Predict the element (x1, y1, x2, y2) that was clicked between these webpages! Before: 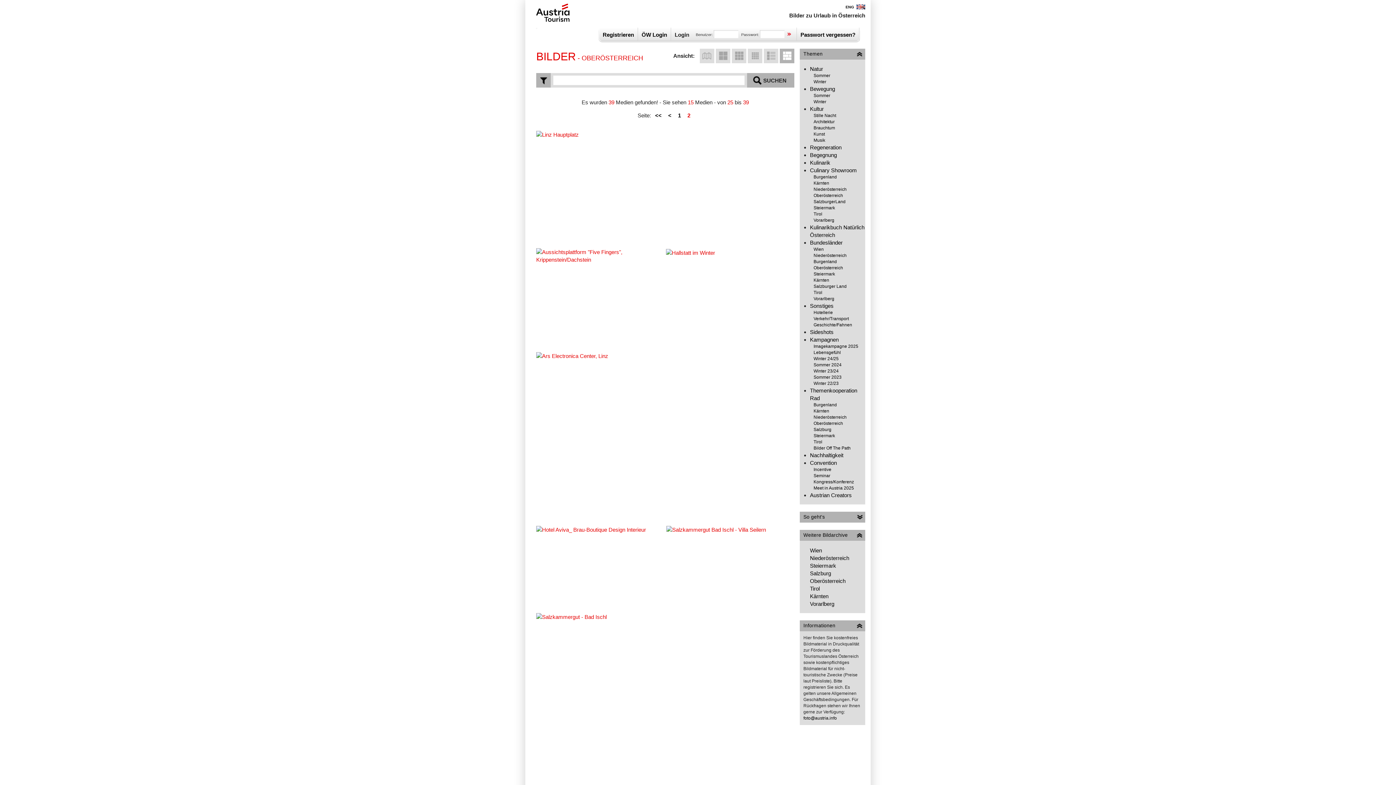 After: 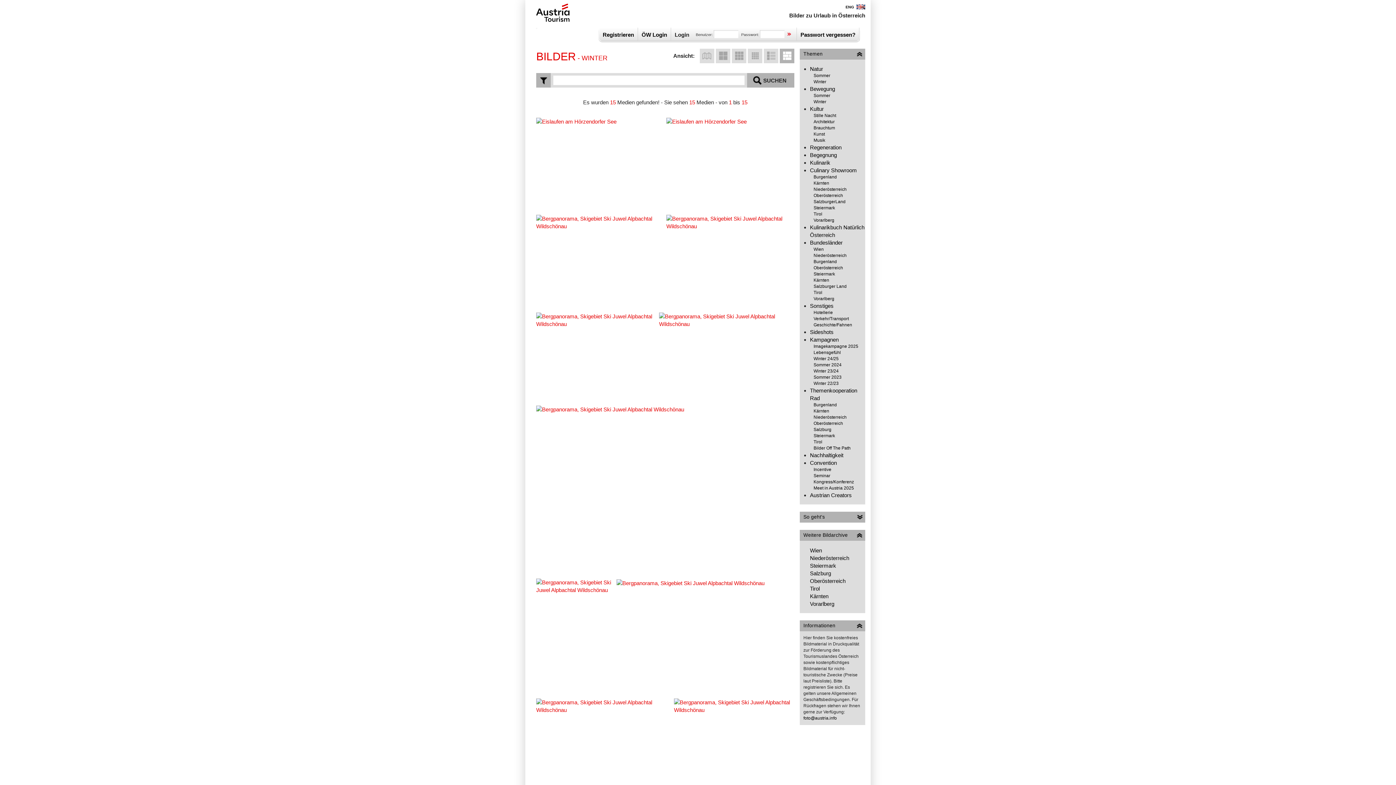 Action: label: Winter bbox: (813, 99, 826, 104)